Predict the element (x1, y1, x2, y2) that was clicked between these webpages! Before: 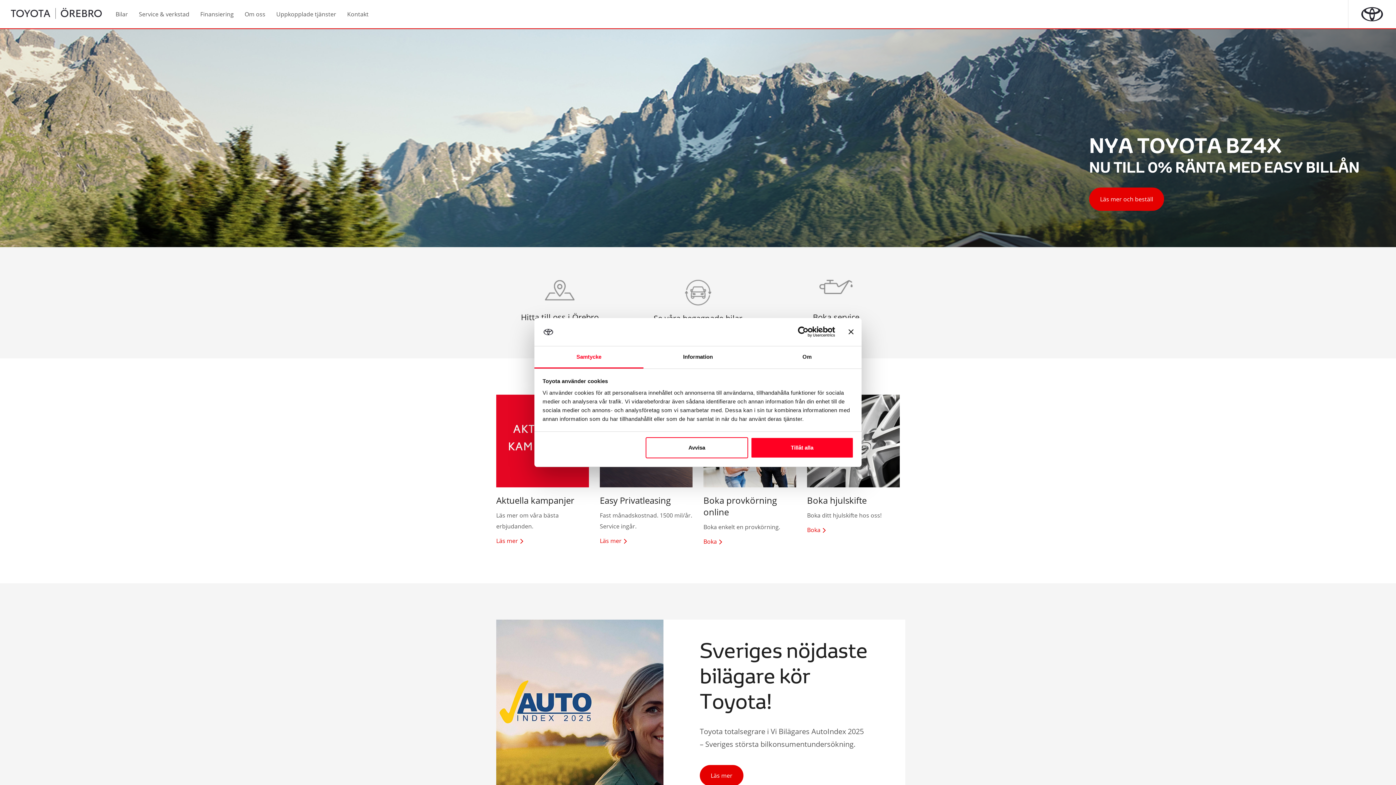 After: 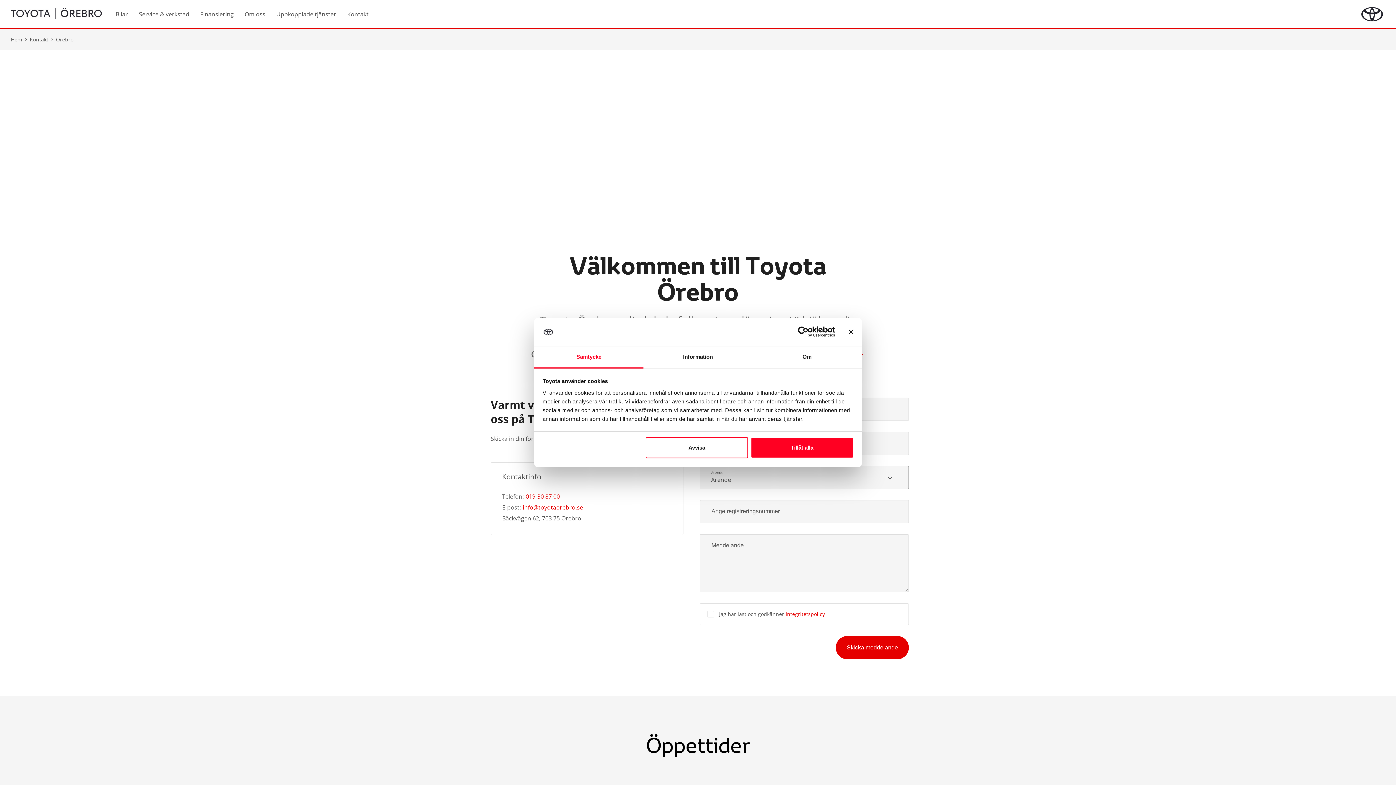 Action: label: Kontakt bbox: (341, 0, 374, 28)